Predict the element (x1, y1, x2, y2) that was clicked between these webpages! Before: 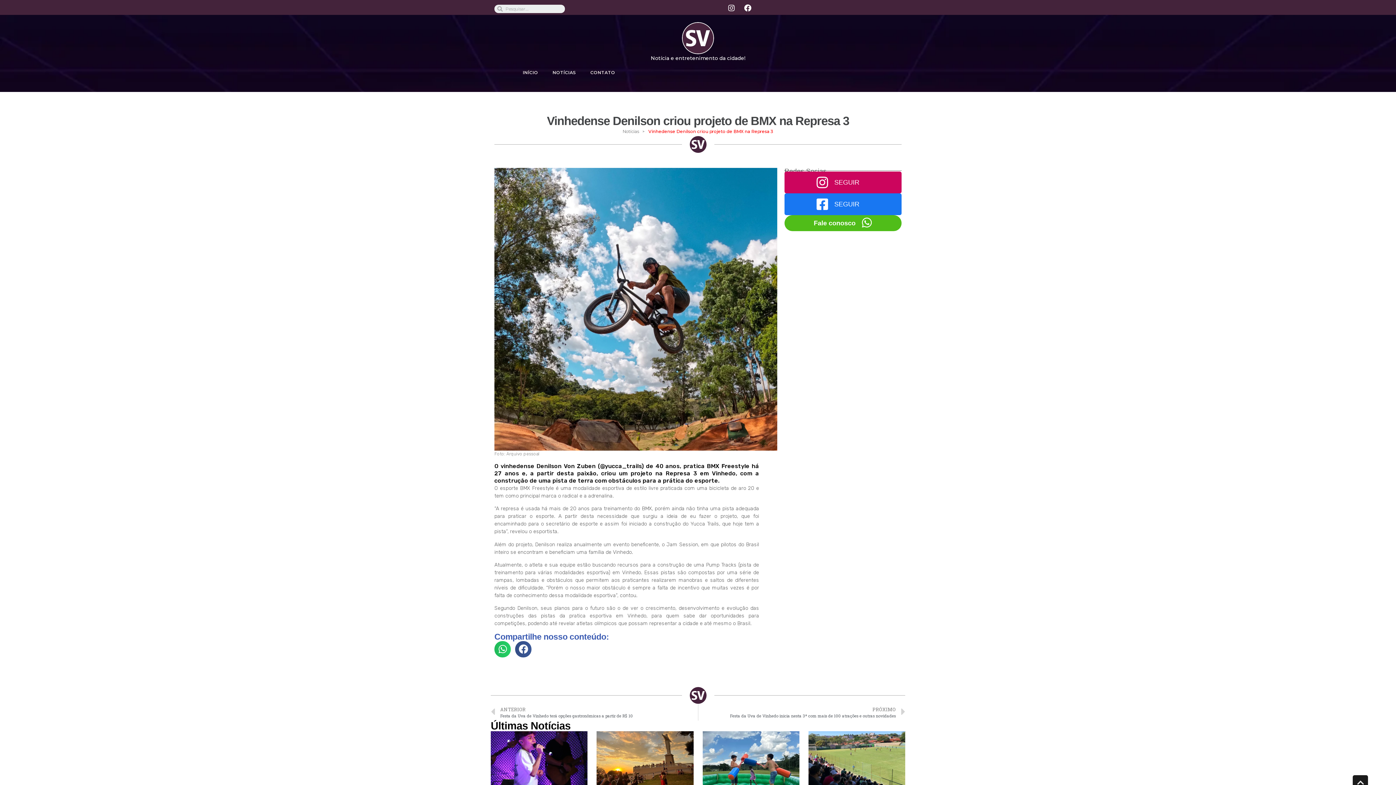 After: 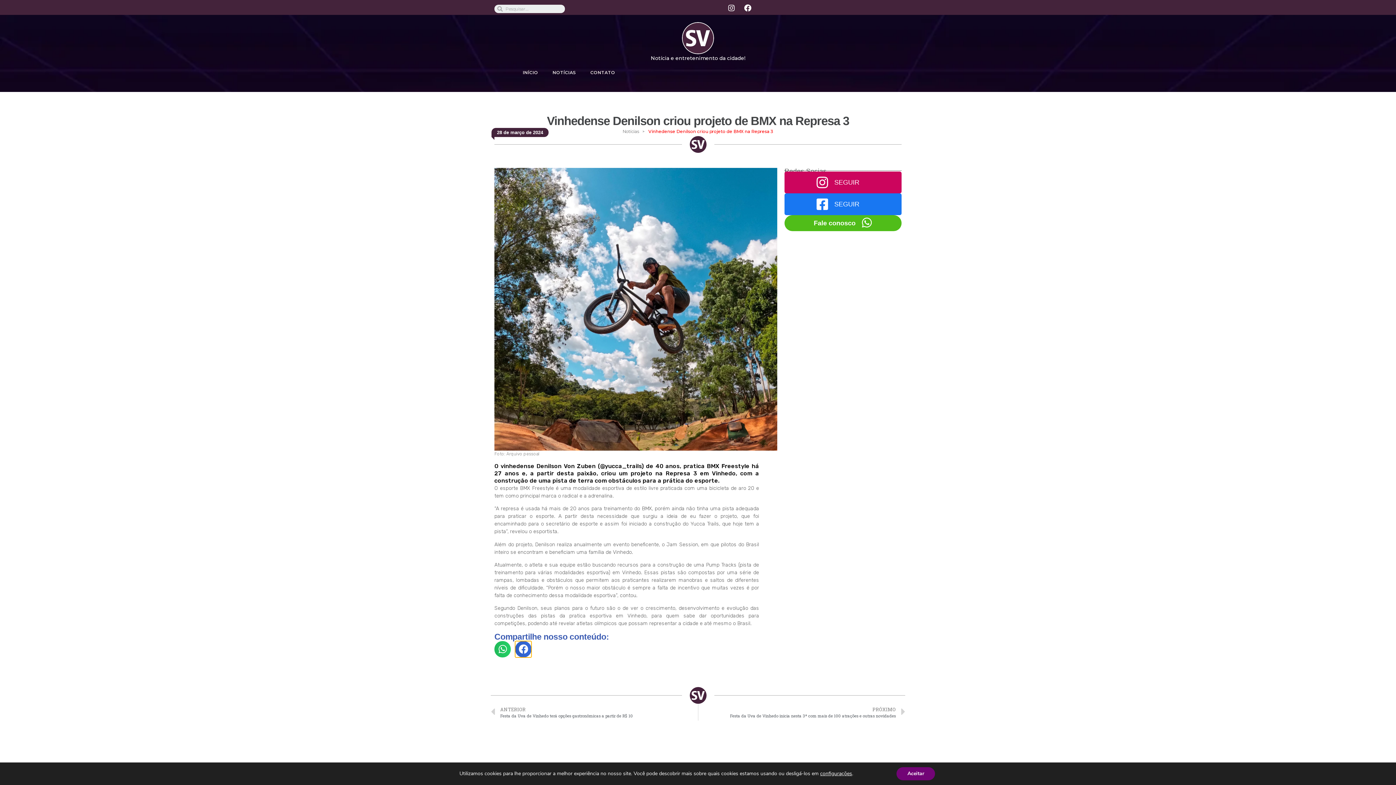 Action: bbox: (515, 641, 531, 657) label: Share on facebook